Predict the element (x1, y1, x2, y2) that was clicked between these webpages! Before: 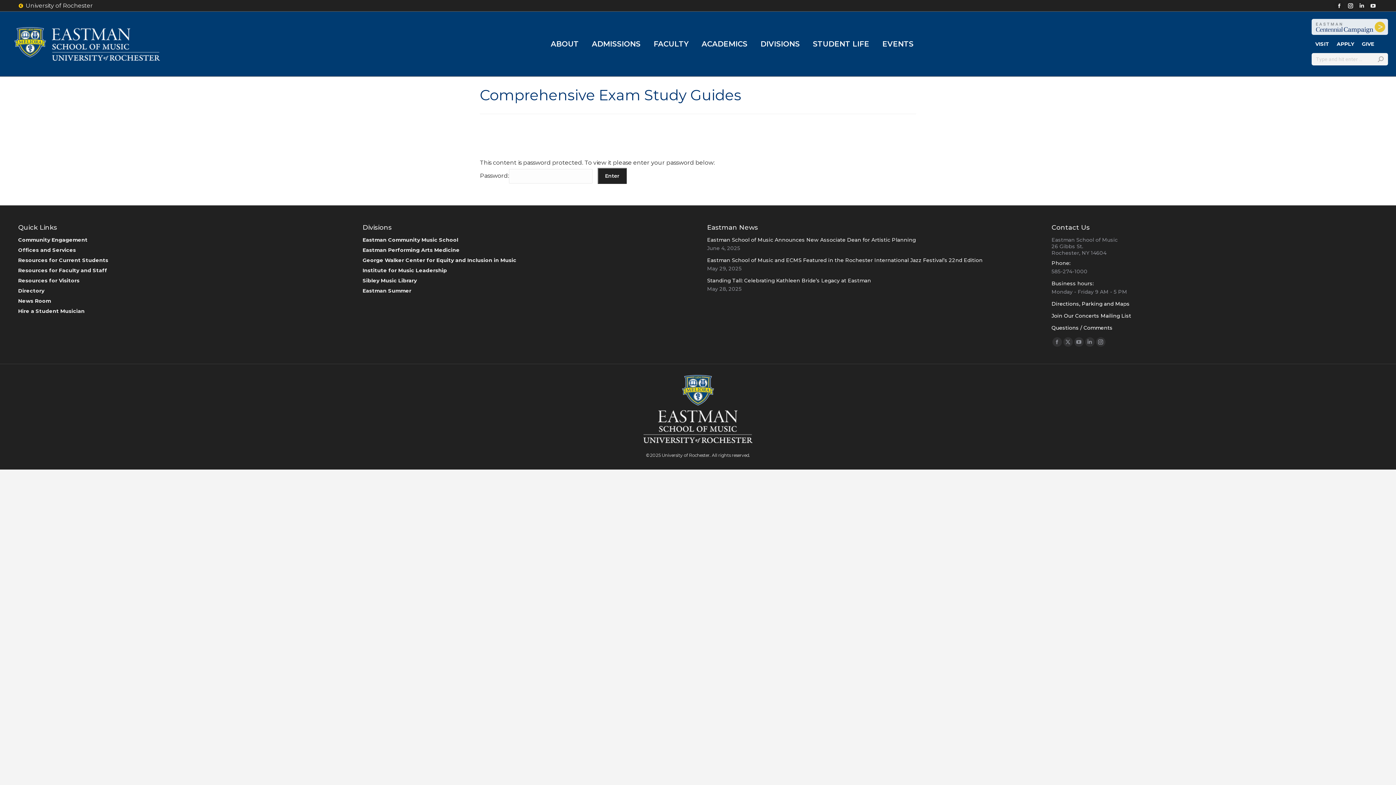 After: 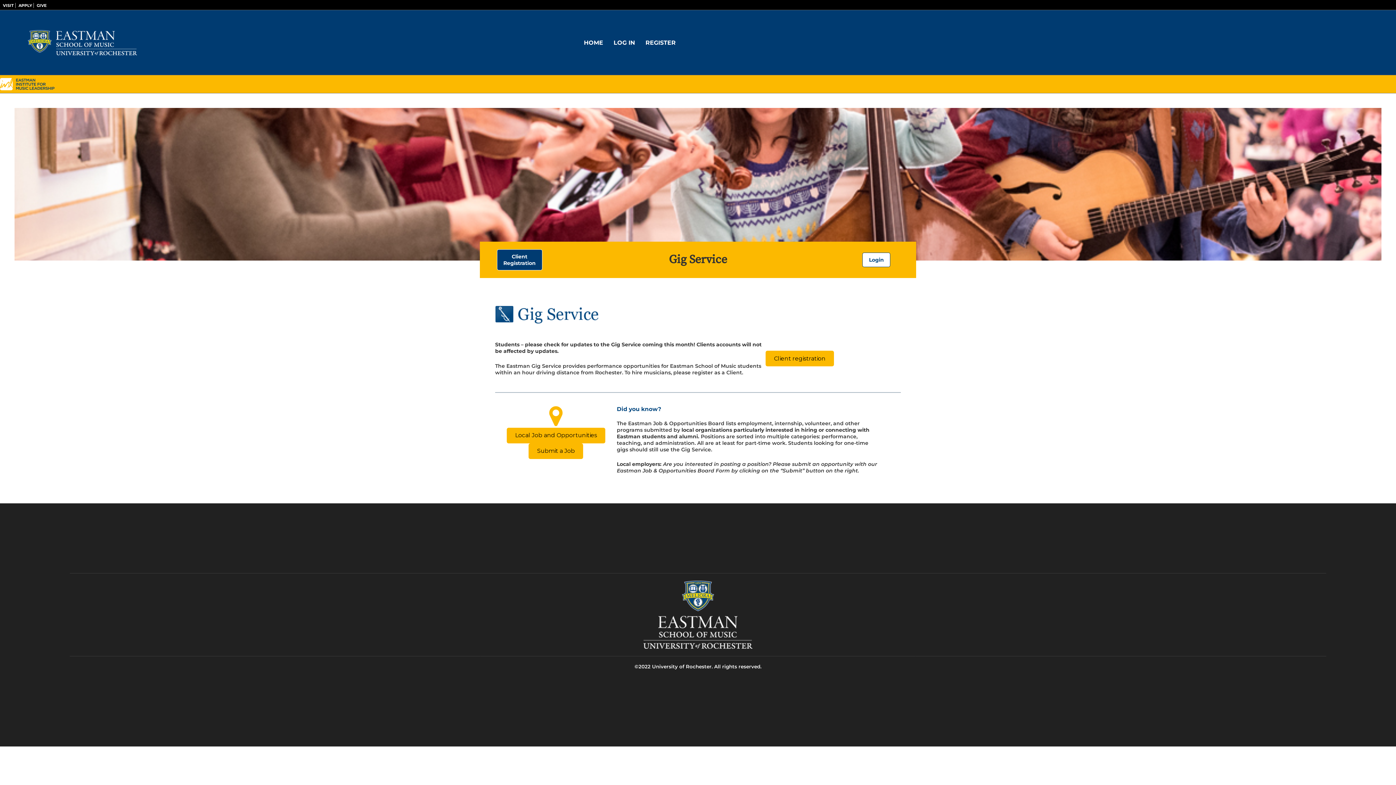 Action: label: Hire a Student Musician bbox: (18, 307, 84, 314)